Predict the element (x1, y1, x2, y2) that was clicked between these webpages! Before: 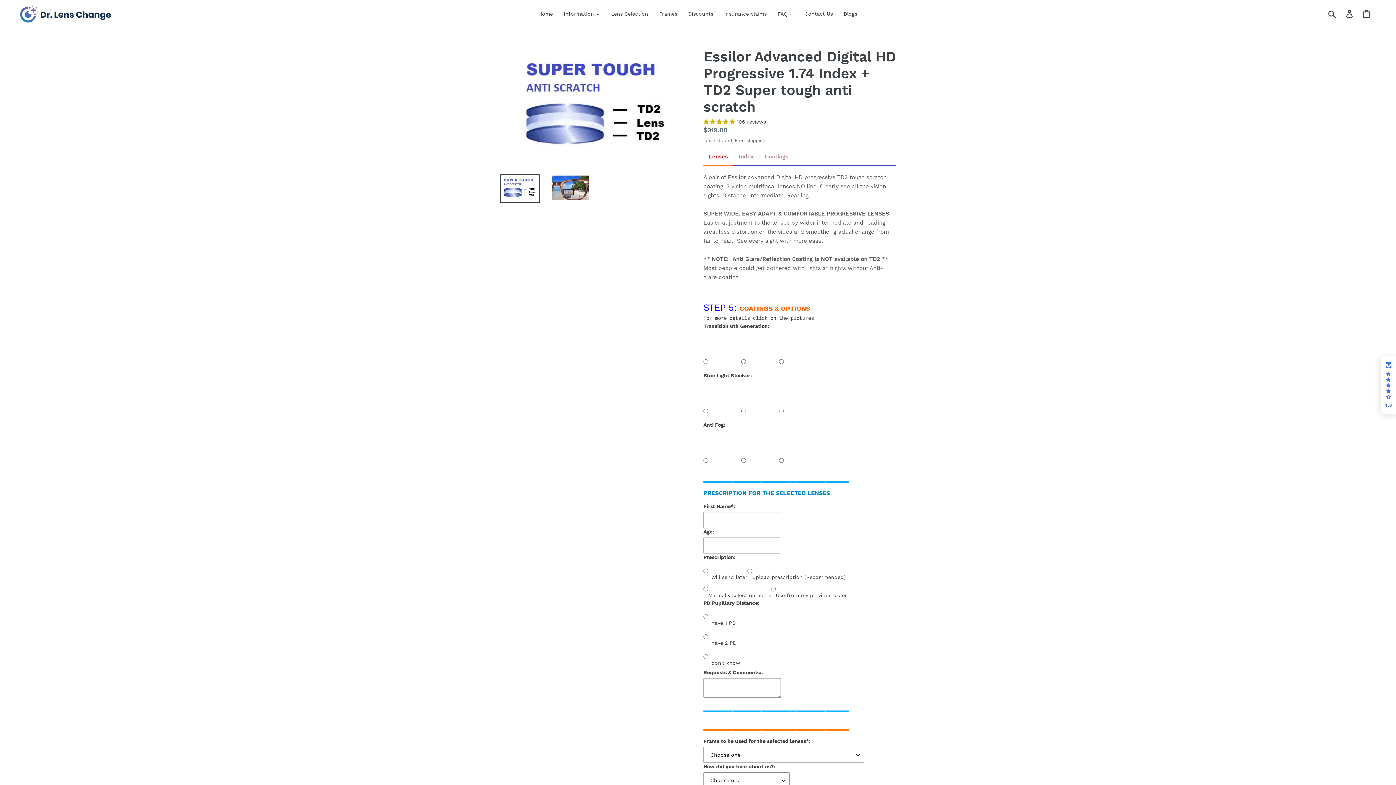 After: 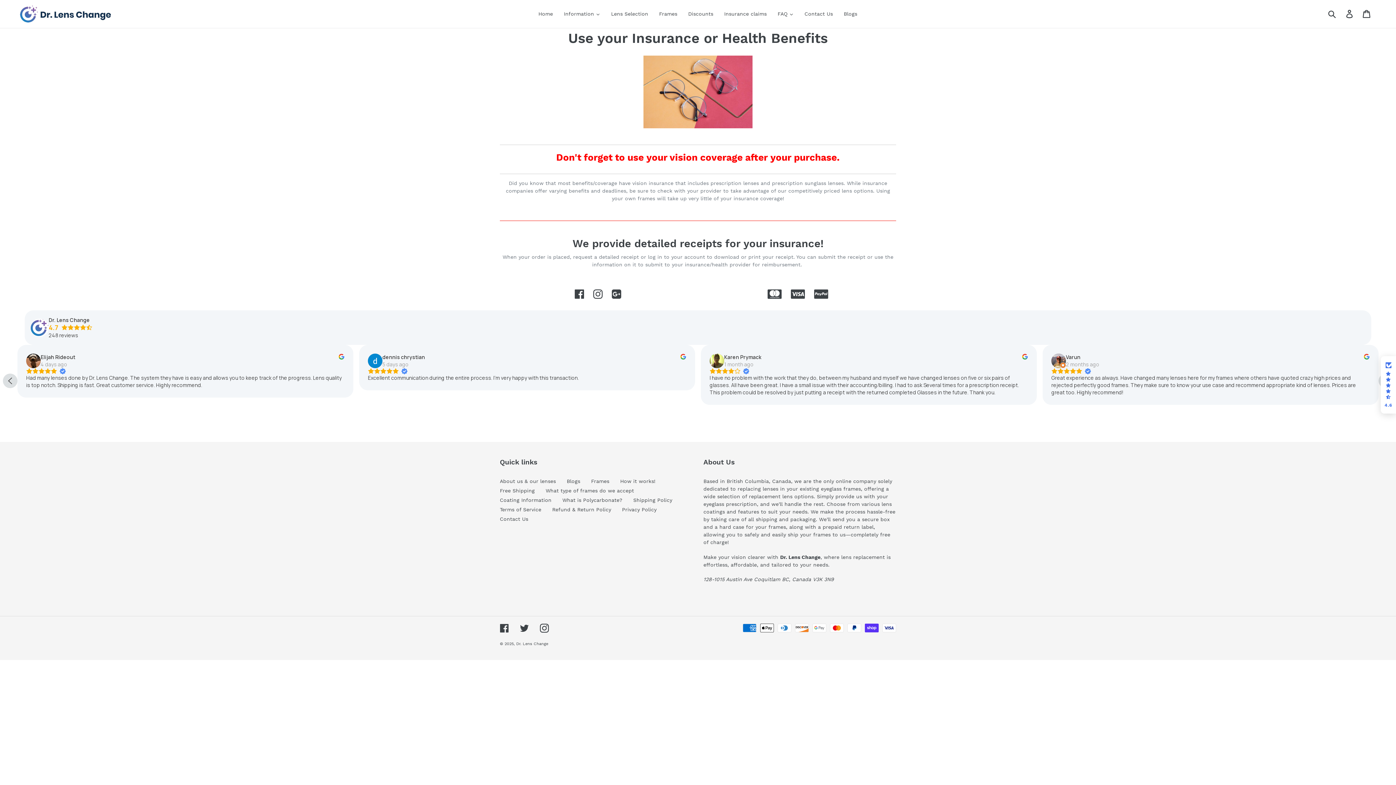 Action: bbox: (718, 9, 772, 18) label: Insurance claims